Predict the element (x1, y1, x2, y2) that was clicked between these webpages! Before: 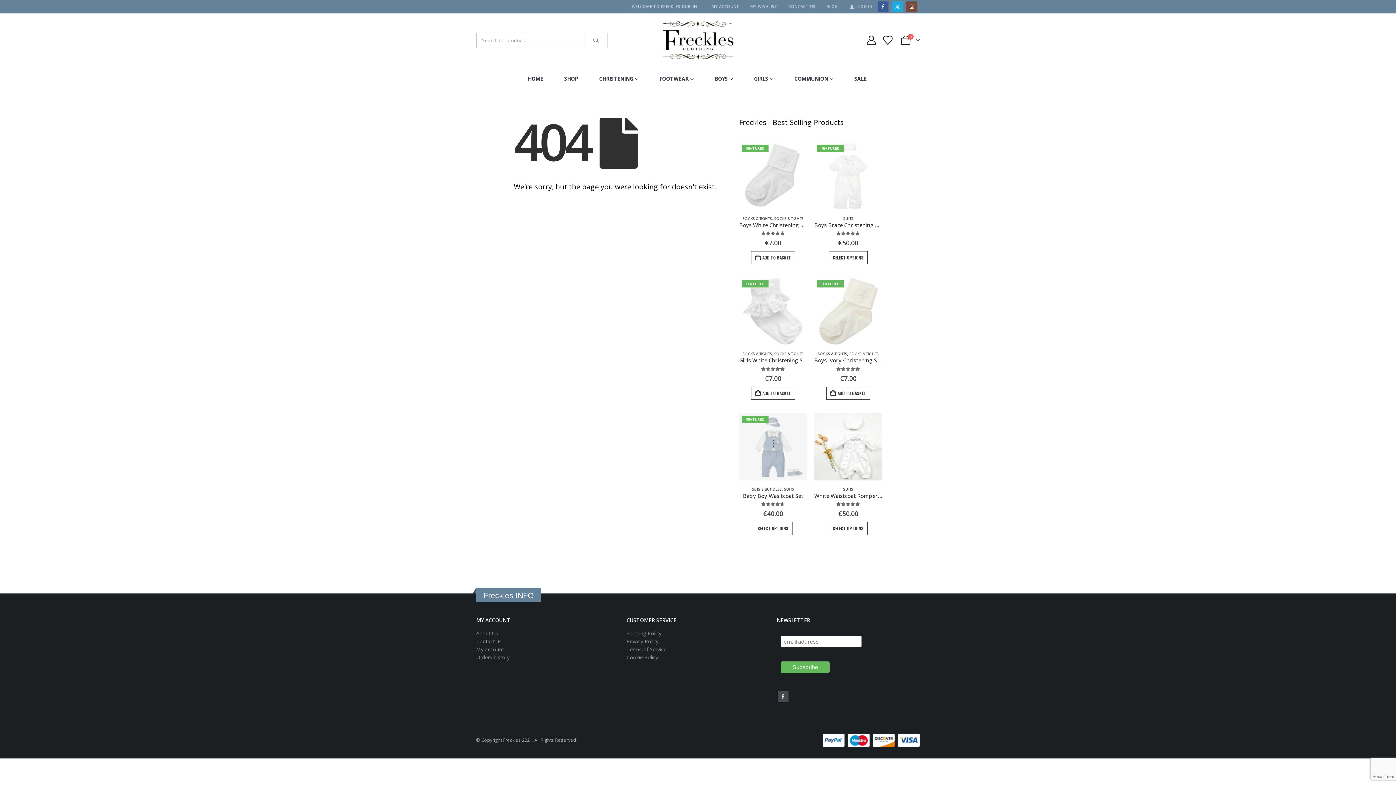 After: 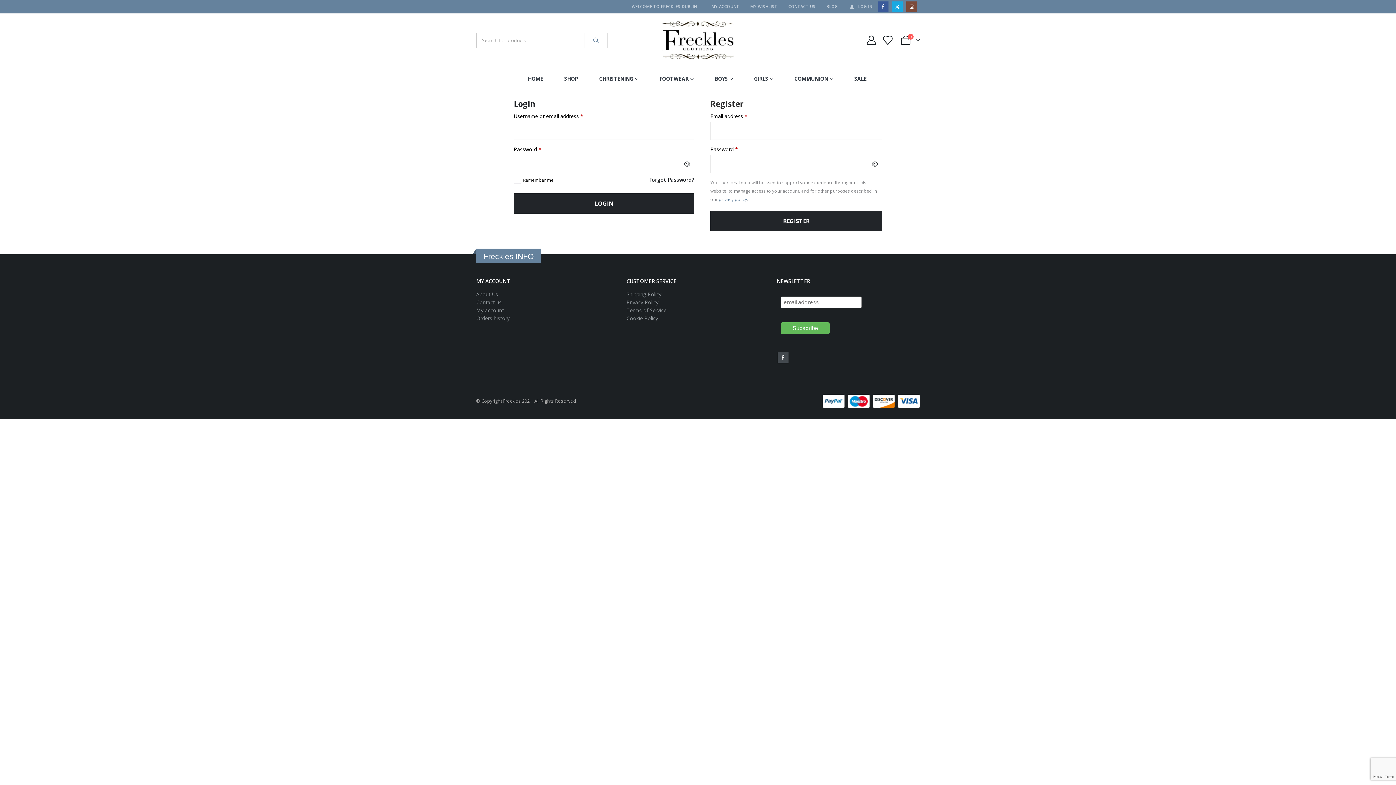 Action: bbox: (476, 646, 504, 653) label: My account